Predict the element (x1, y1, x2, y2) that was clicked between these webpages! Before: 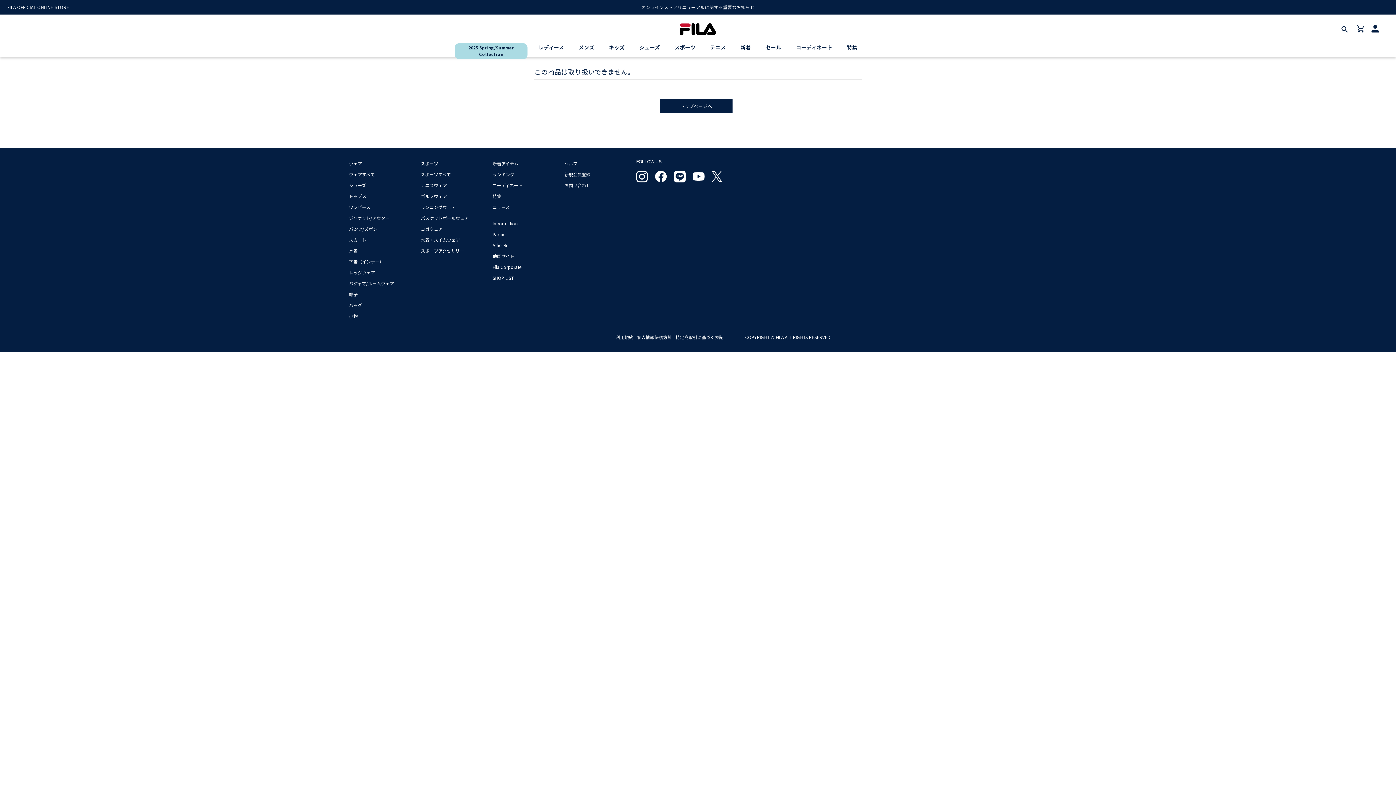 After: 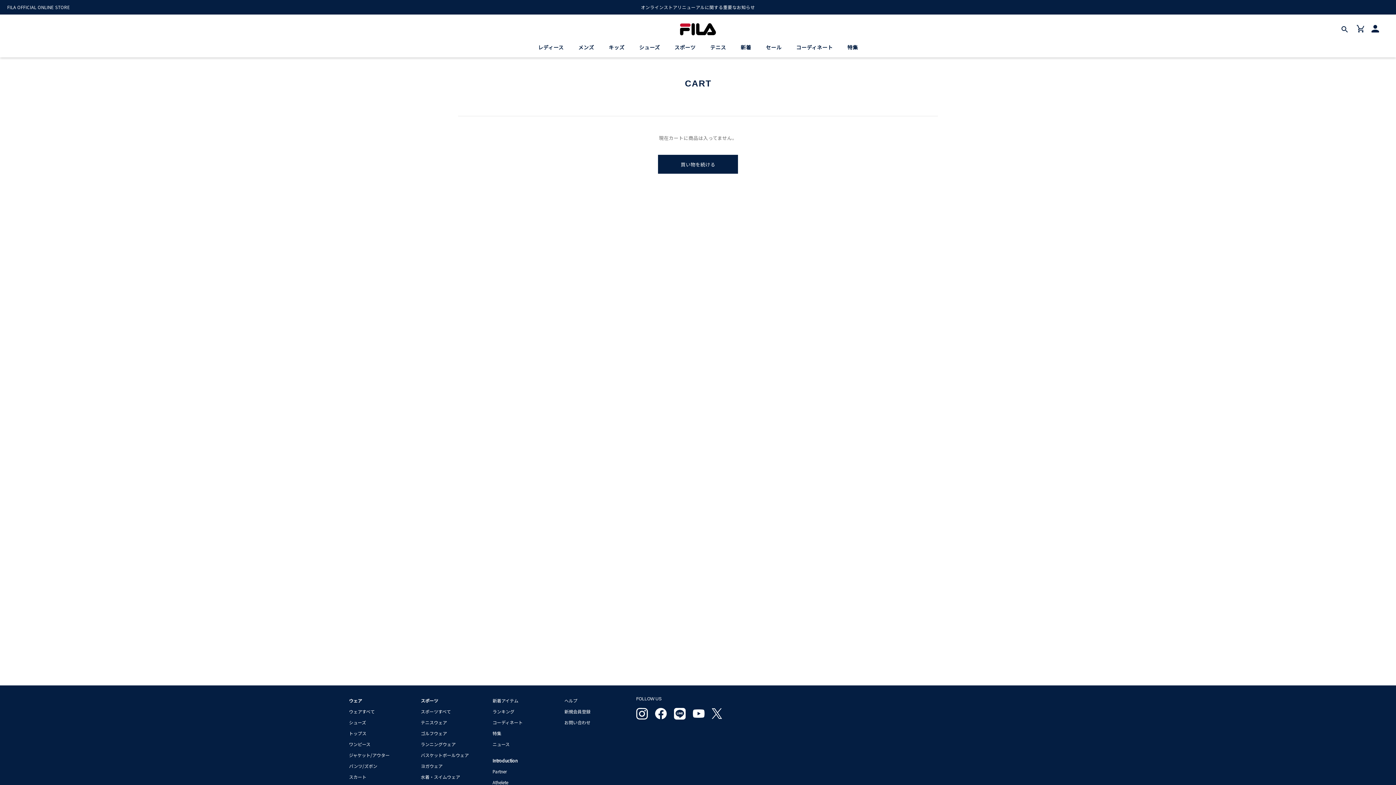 Action: bbox: (1354, 22, 1367, 36)